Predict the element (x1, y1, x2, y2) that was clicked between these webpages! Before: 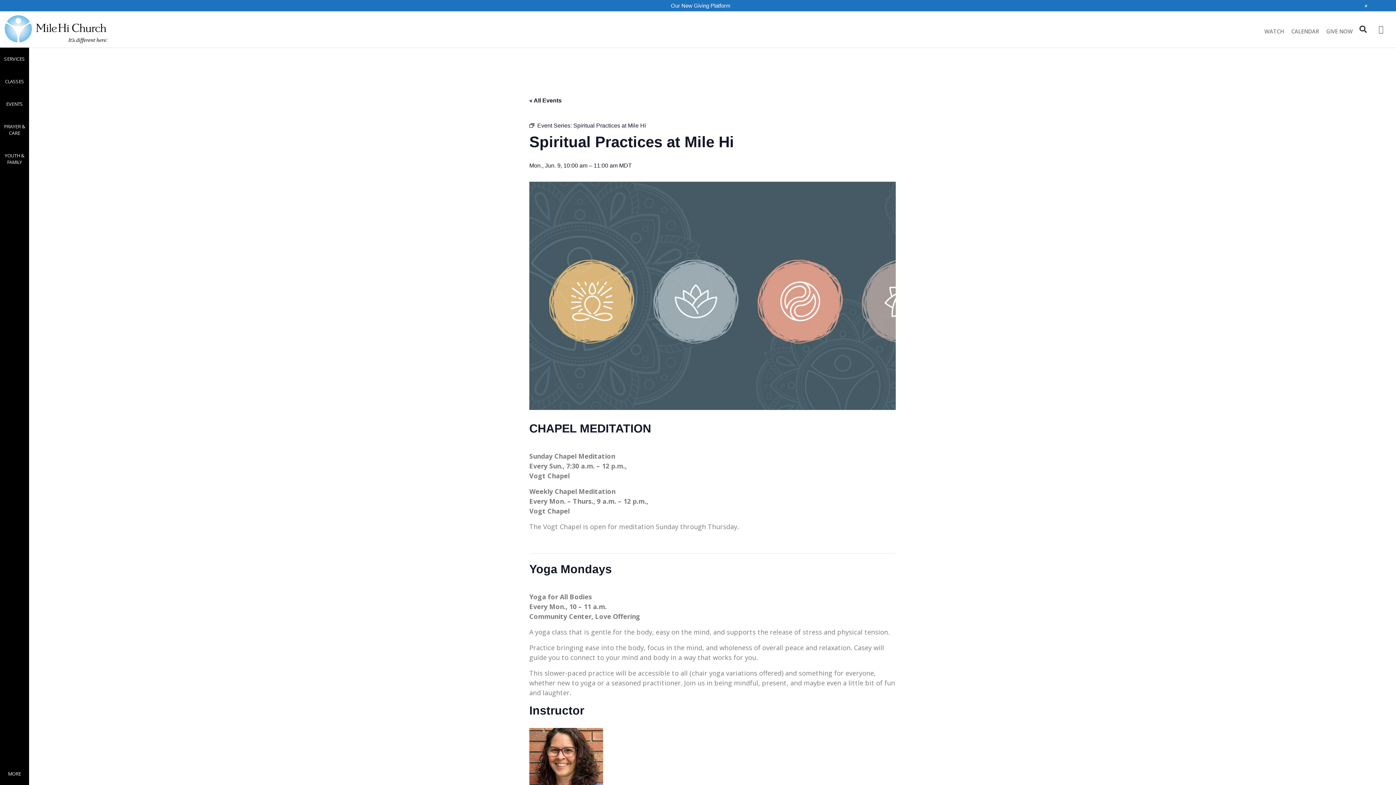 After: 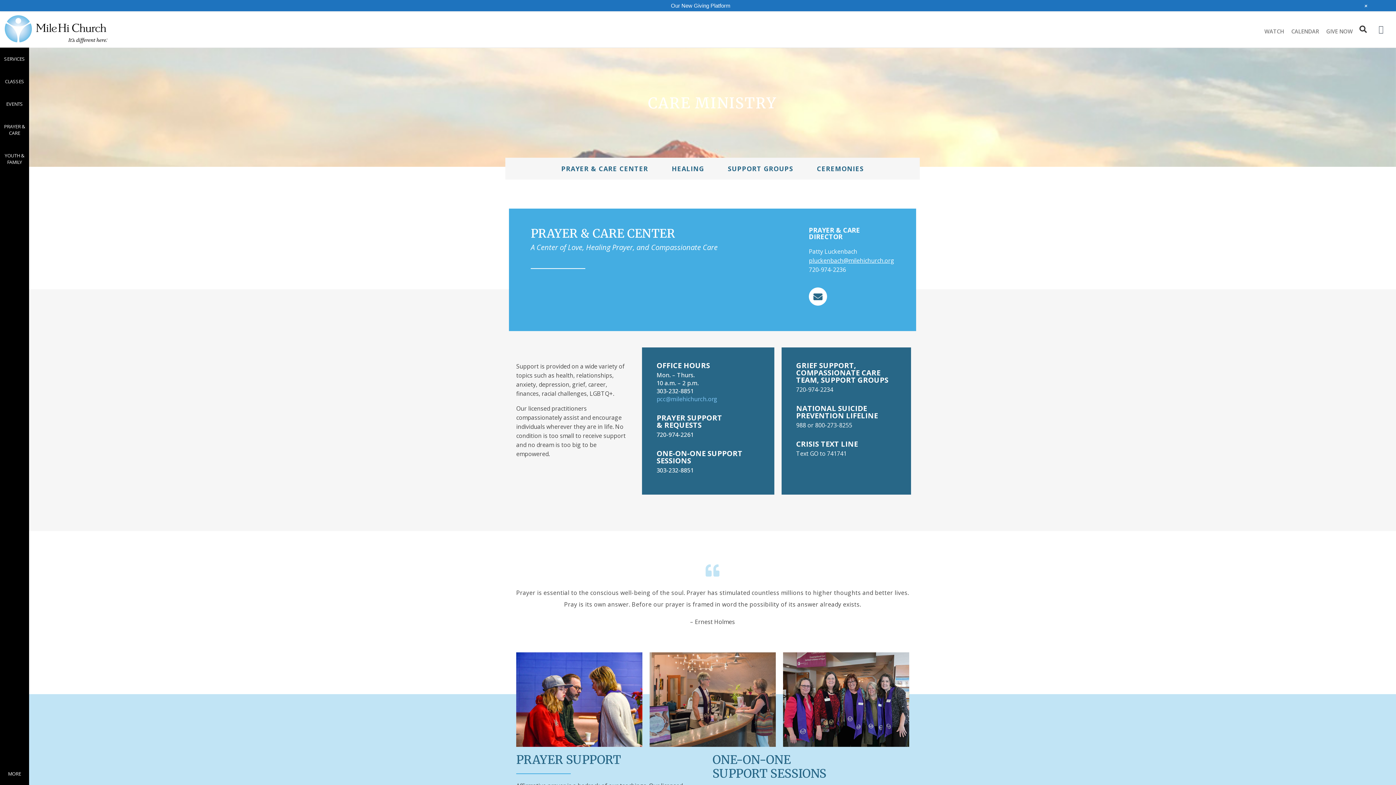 Action: bbox: (0, 123, 29, 136) label: PRAYER & CARE